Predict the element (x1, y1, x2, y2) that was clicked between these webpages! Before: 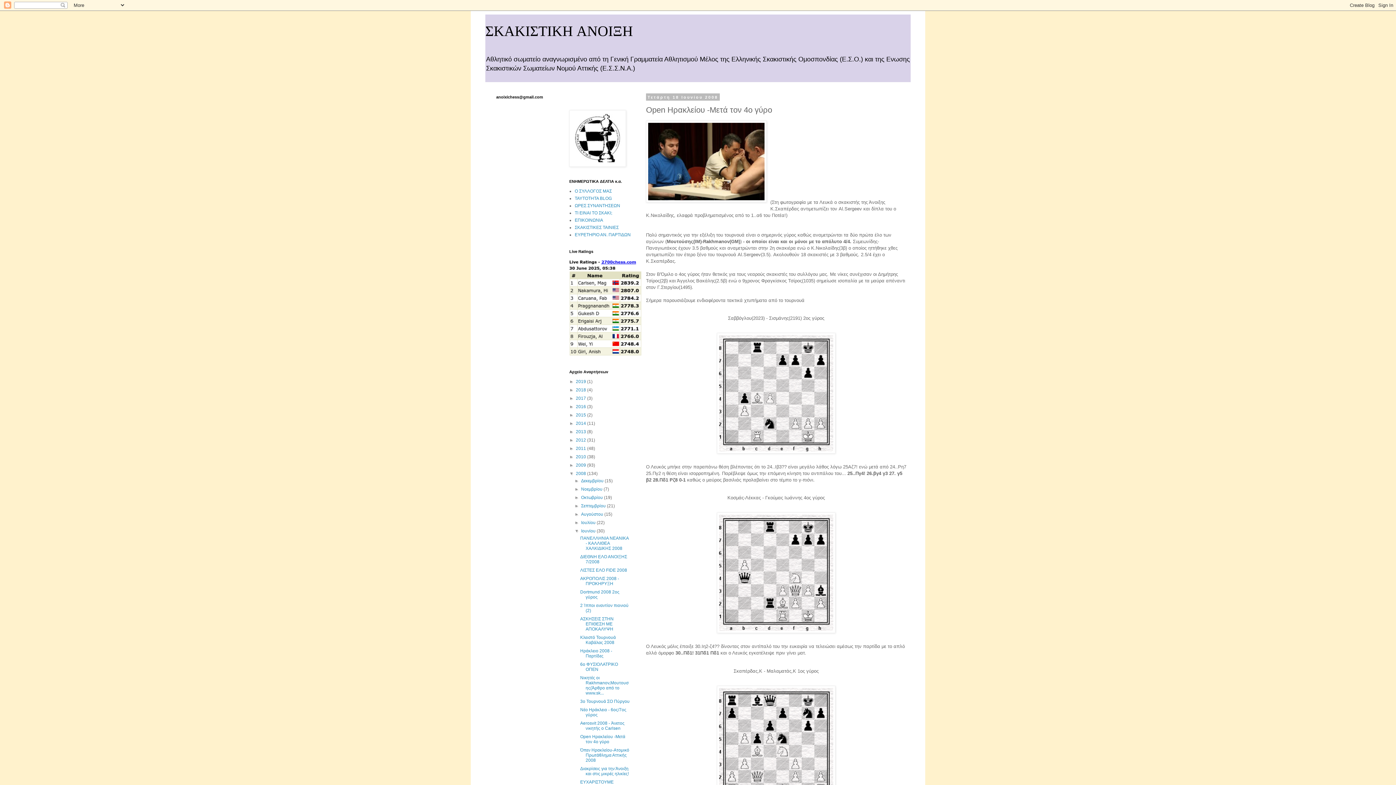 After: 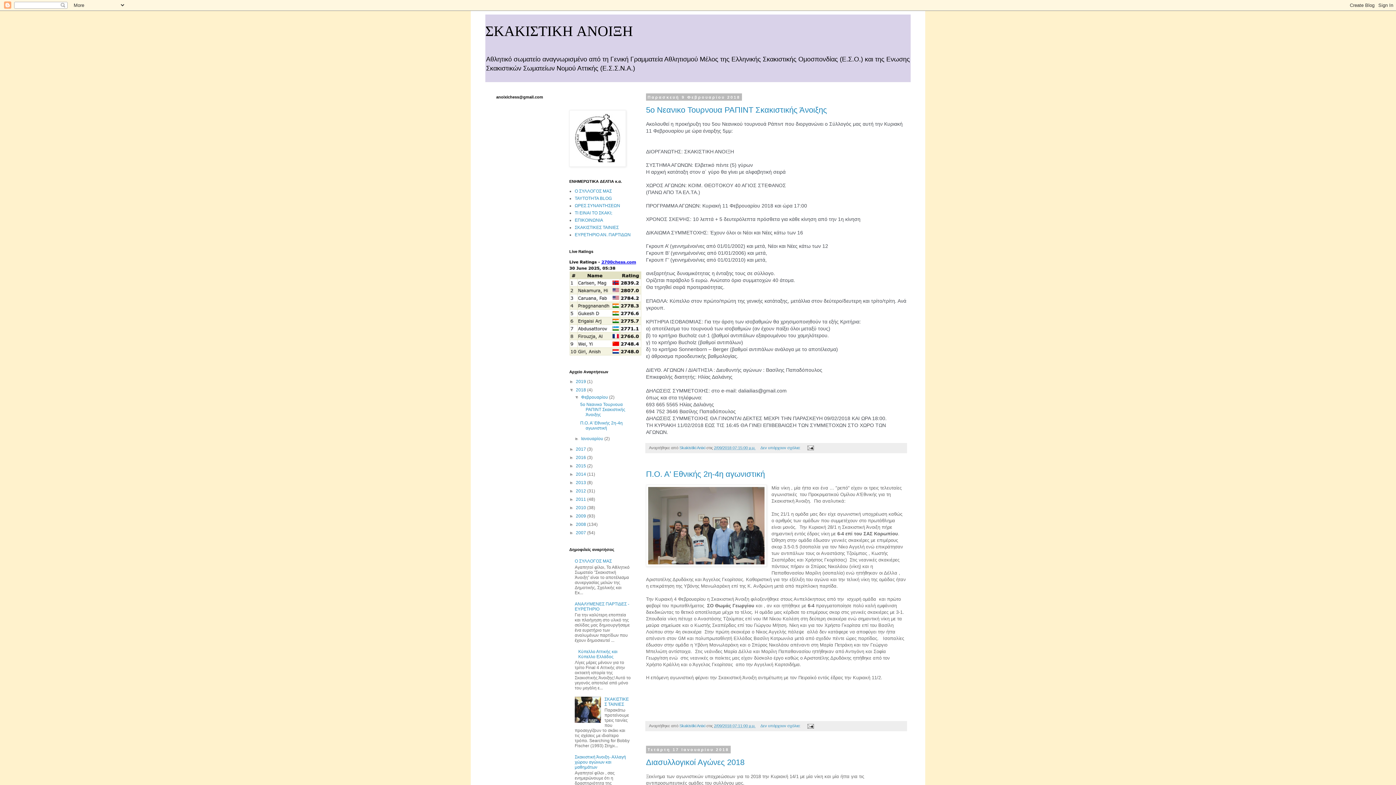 Action: bbox: (576, 387, 587, 392) label: 2018 